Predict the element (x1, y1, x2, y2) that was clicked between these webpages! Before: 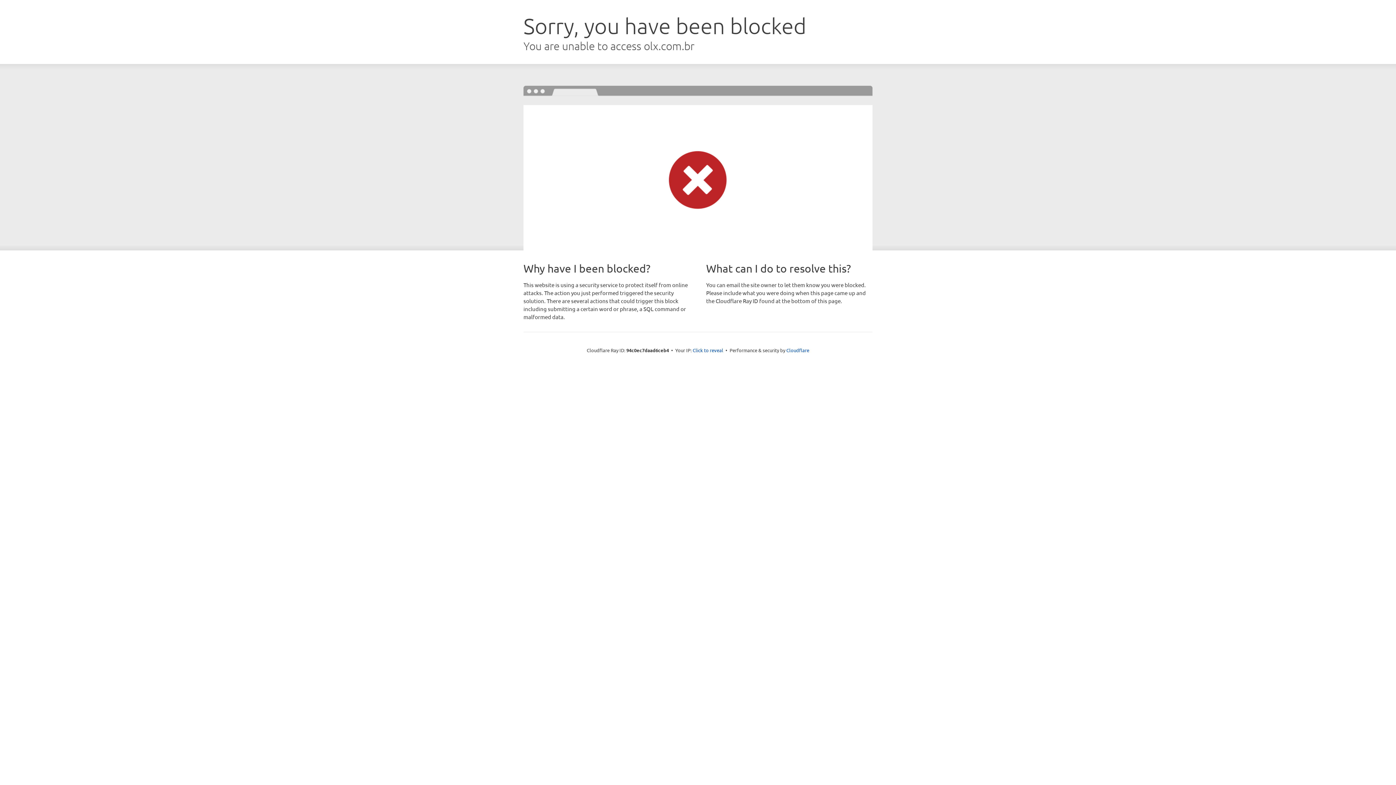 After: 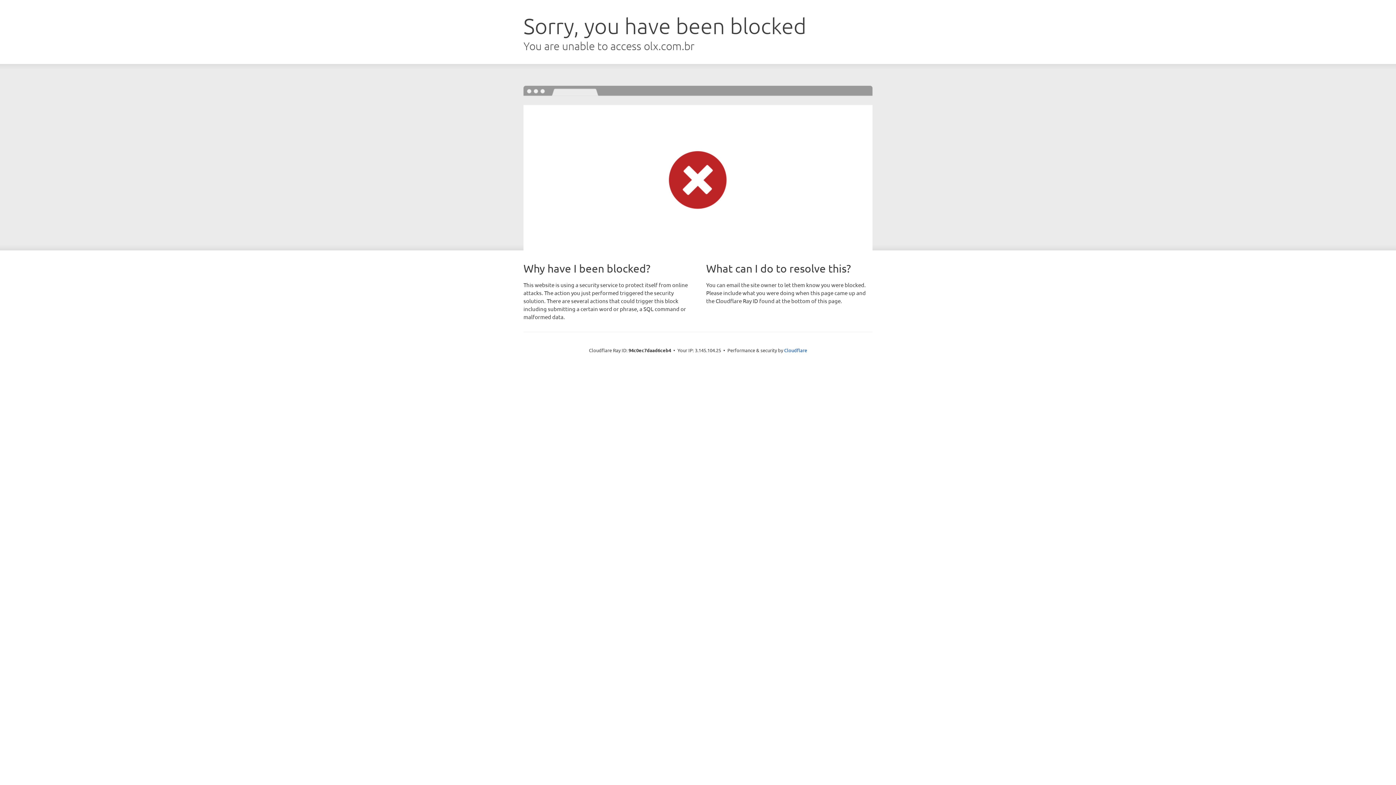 Action: label: Click to reveal bbox: (692, 346, 723, 353)